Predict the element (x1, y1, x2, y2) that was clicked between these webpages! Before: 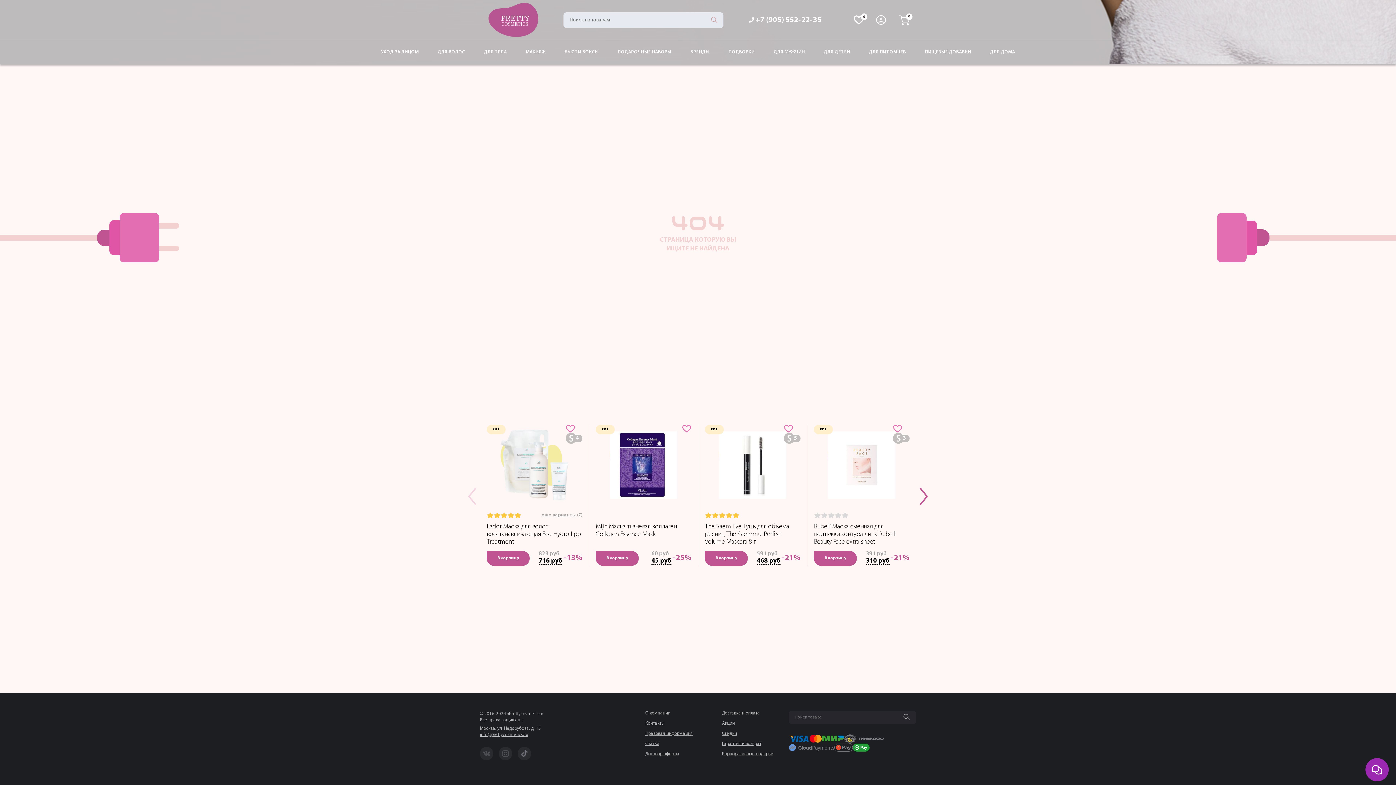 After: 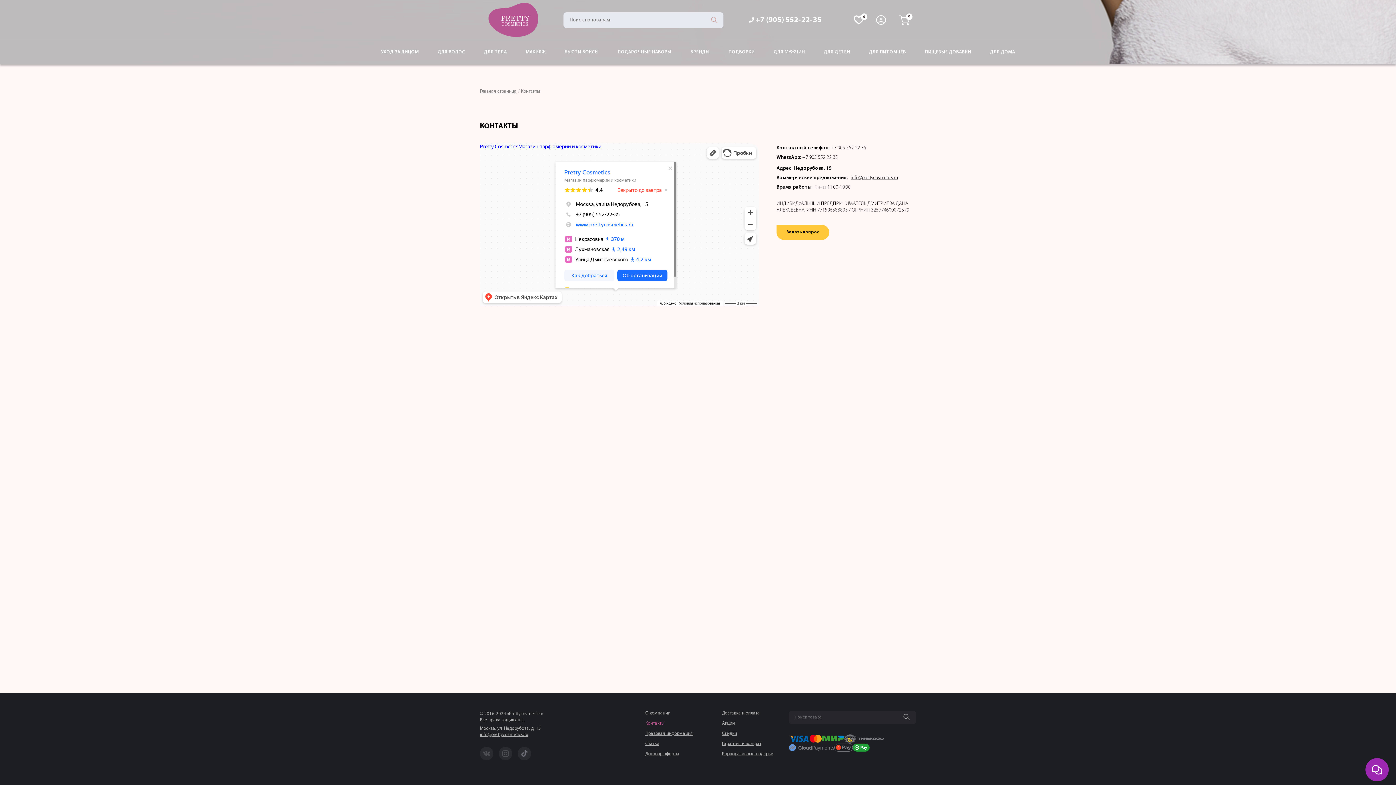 Action: bbox: (645, 718, 693, 729) label: Контакты